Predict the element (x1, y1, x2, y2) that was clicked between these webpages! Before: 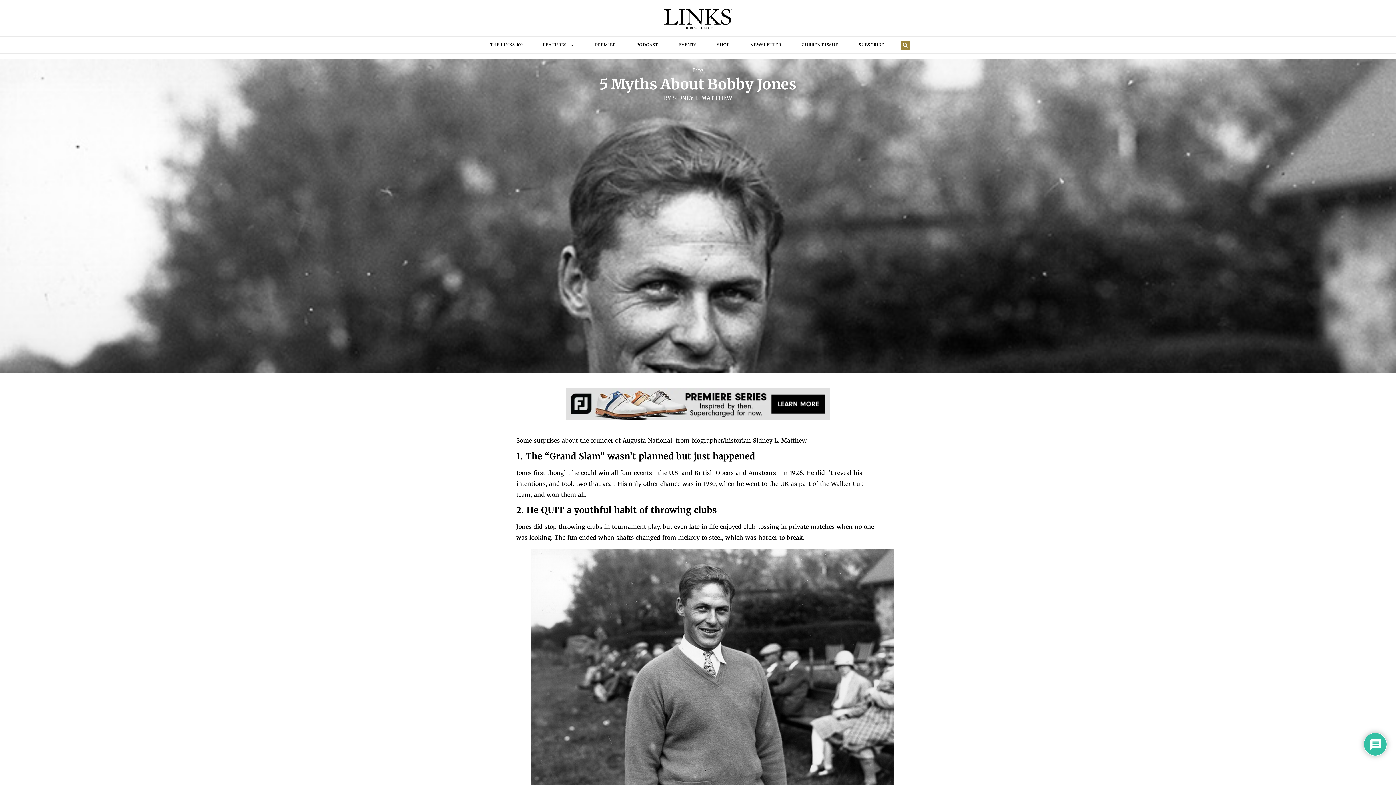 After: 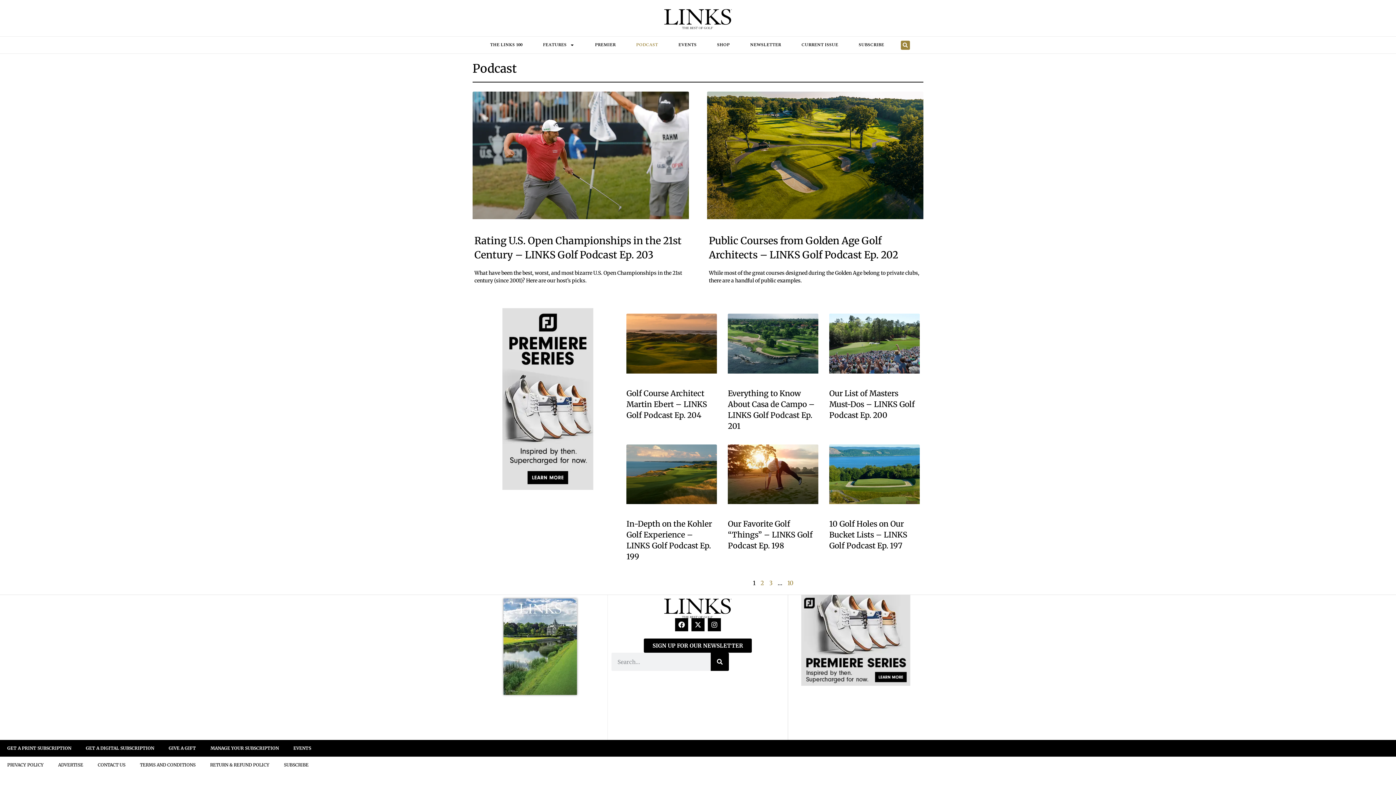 Action: bbox: (626, 36, 668, 53) label: PODCAST